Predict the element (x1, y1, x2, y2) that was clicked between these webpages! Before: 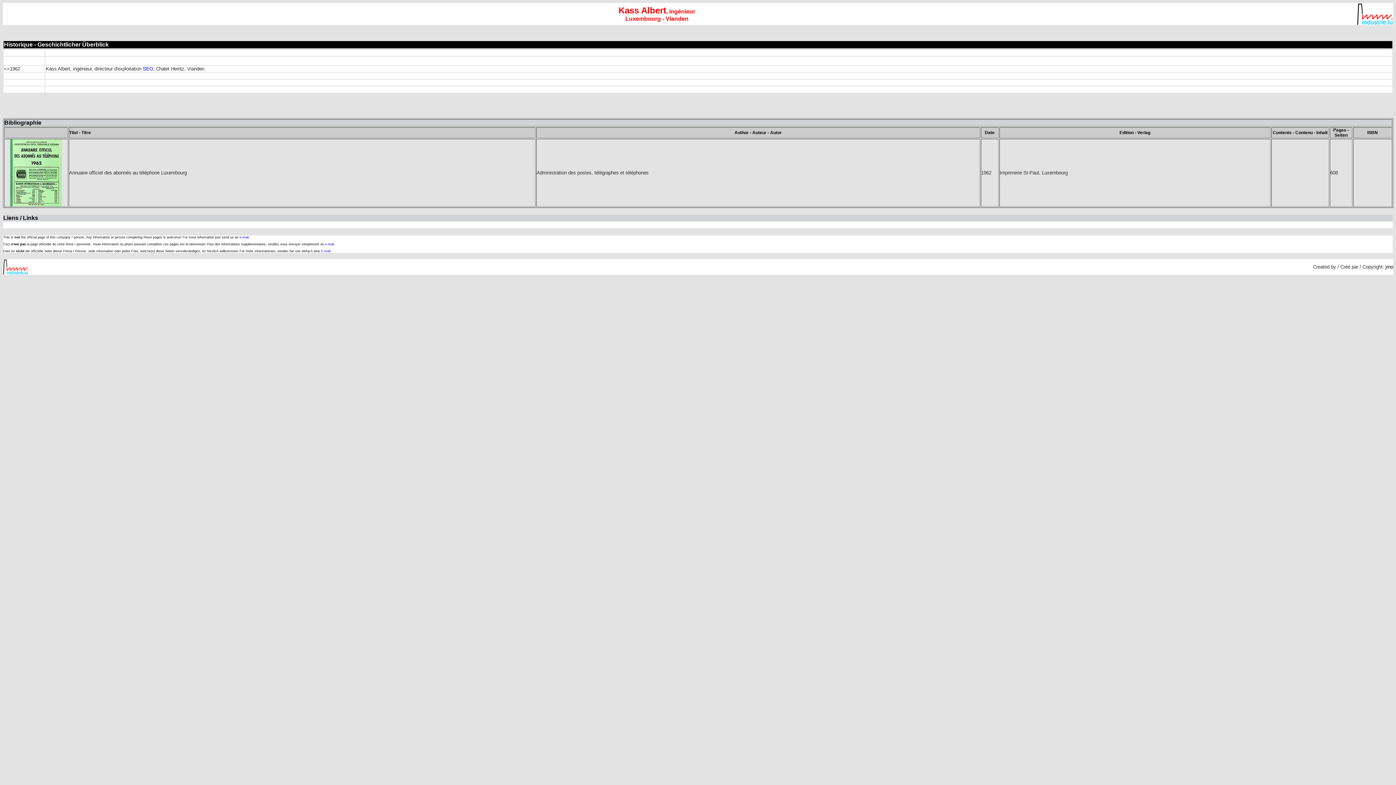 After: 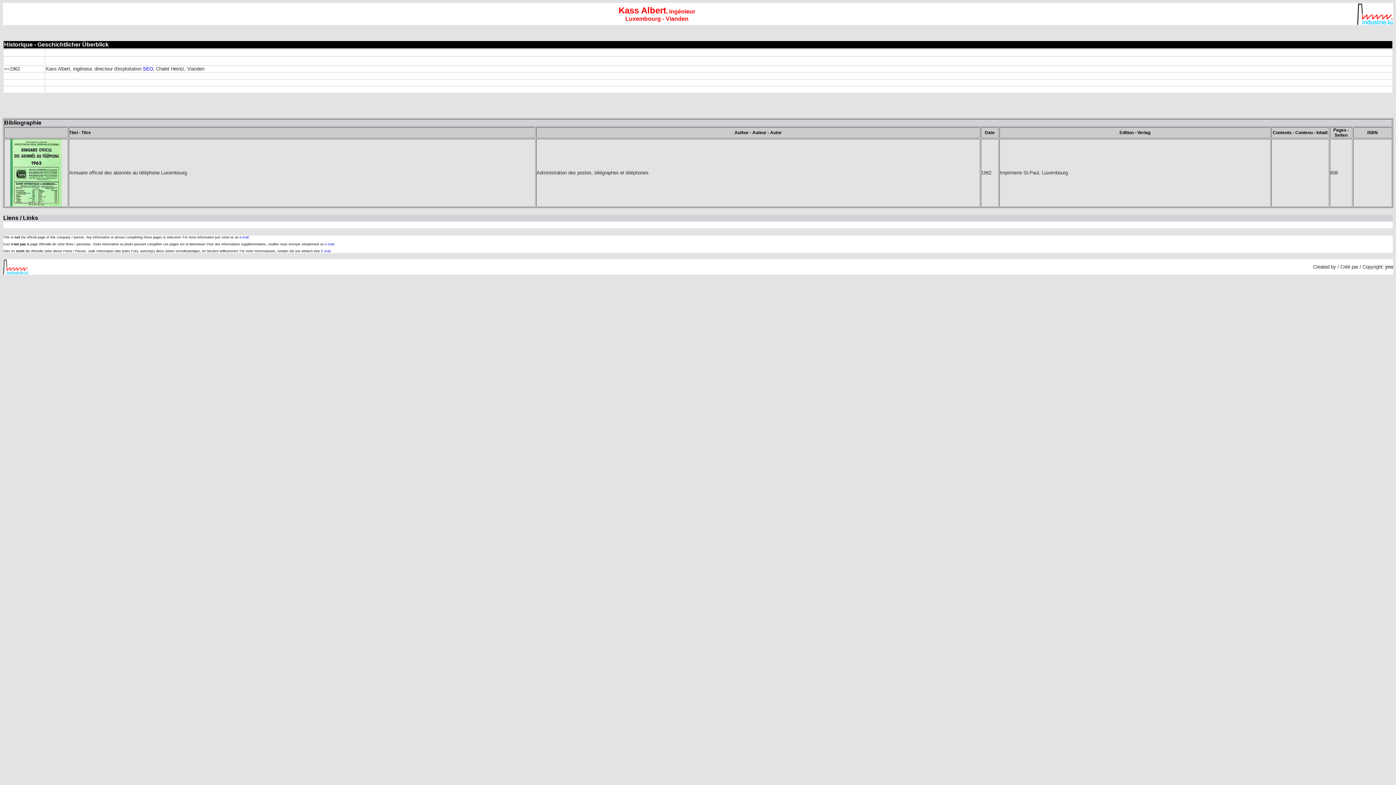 Action: label: e-mail. bbox: (325, 242, 335, 246)